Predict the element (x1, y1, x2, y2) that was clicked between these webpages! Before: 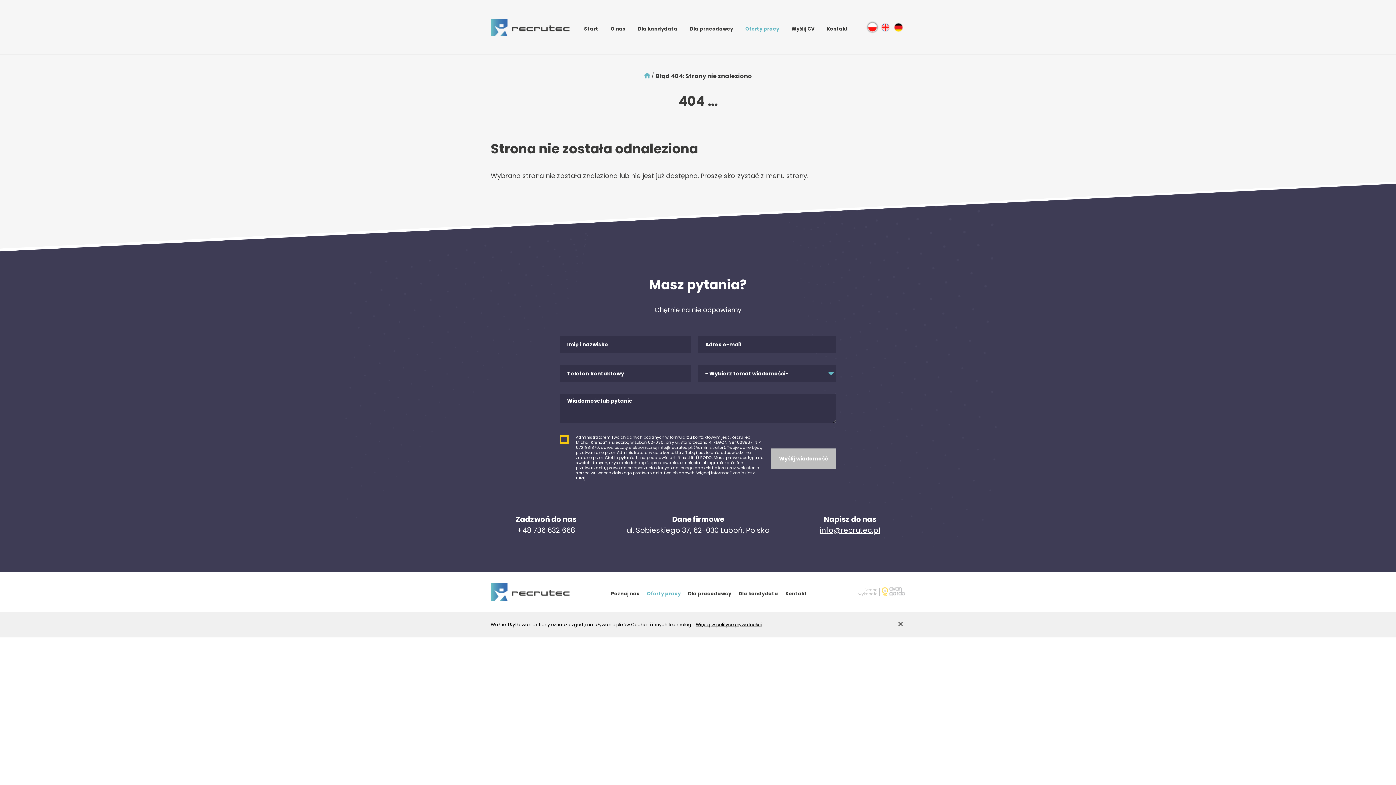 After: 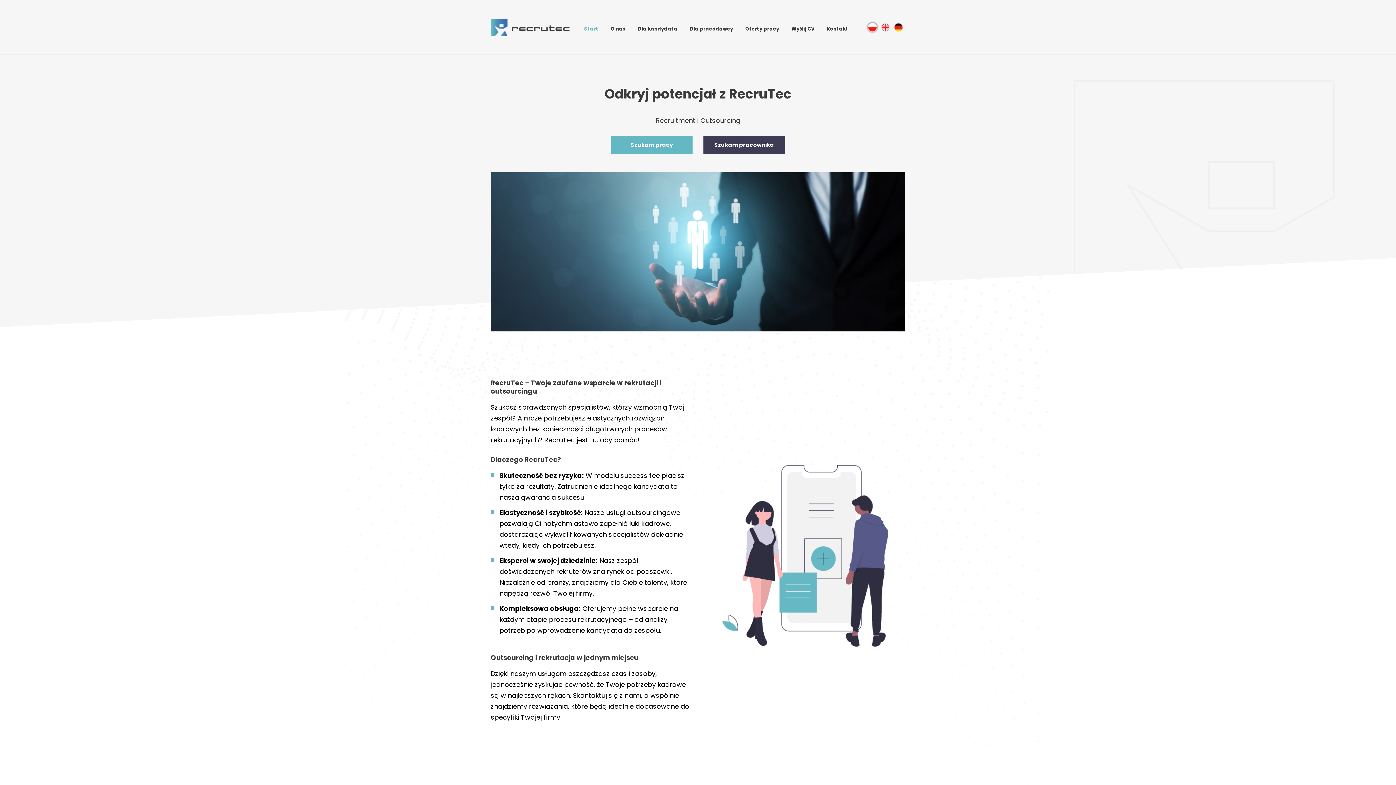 Action: bbox: (644, 72, 650, 78) label:  